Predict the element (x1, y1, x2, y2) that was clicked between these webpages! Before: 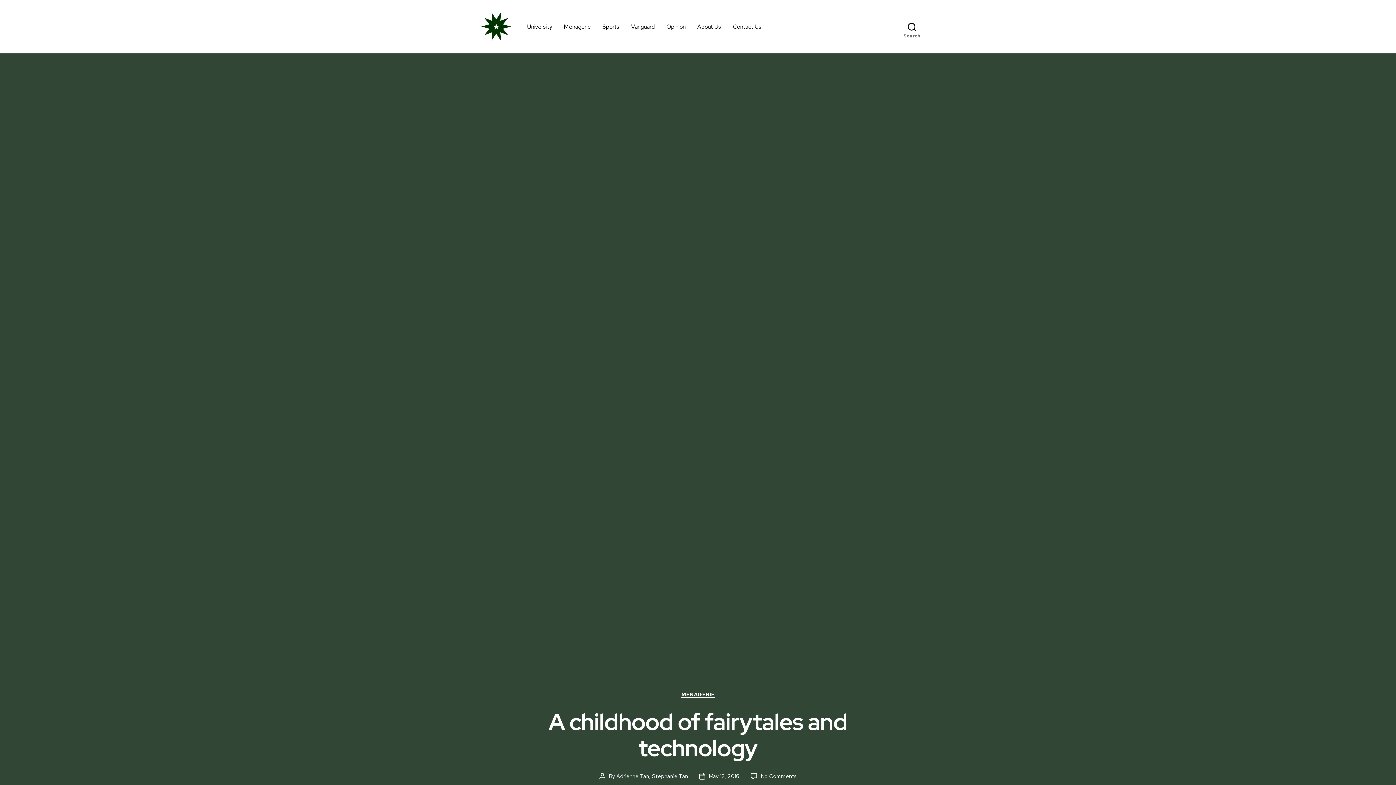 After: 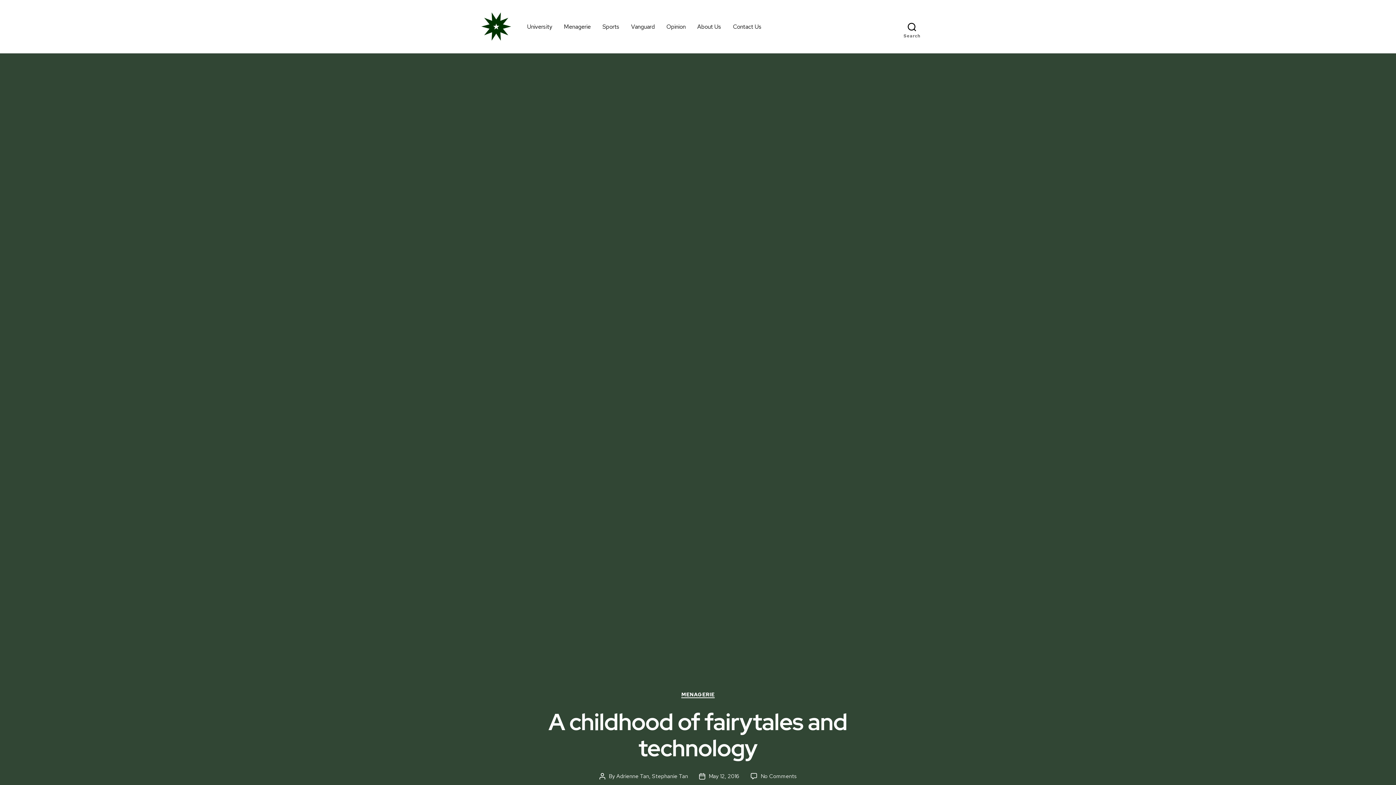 Action: bbox: (708, 773, 739, 780) label: May 12, 2016